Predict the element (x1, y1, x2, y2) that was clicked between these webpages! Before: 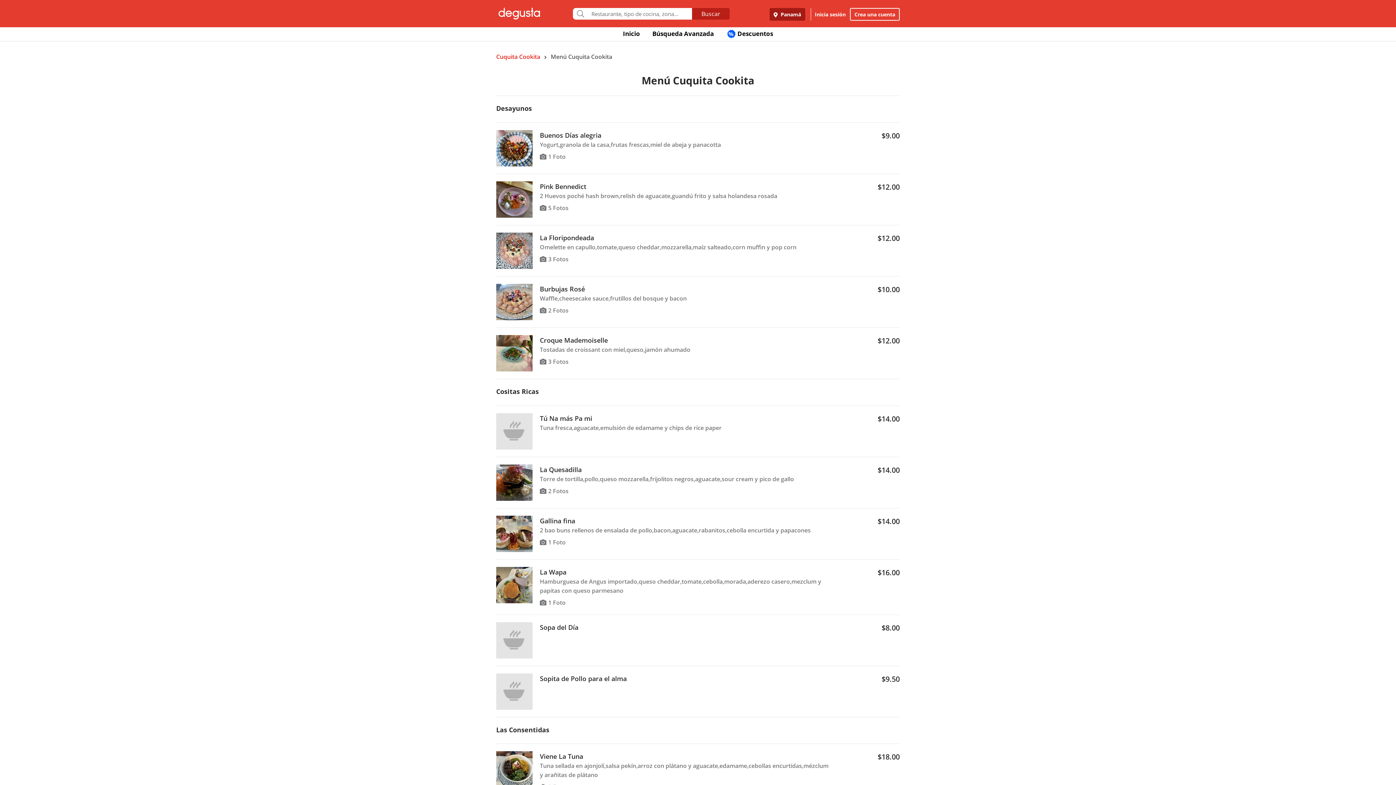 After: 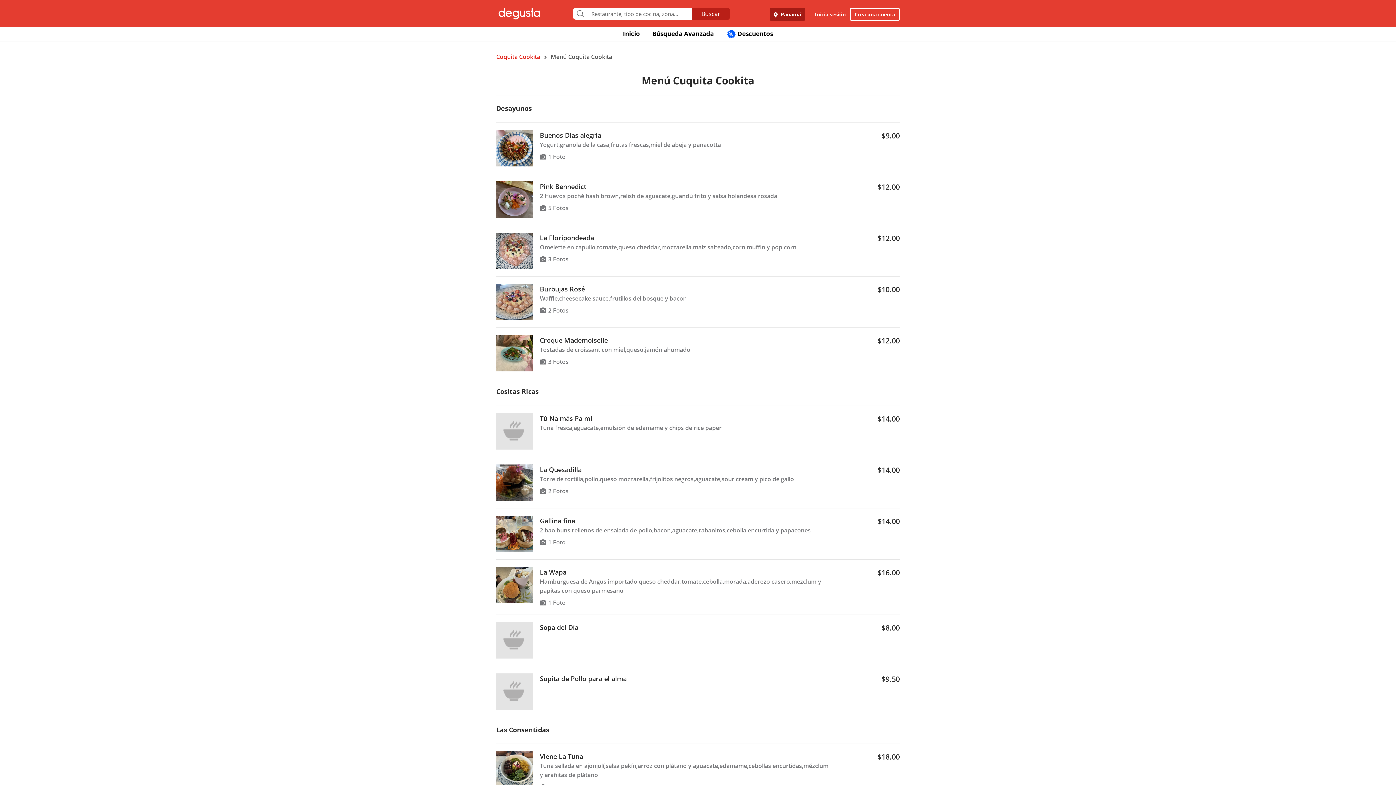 Action: bbox: (496, 636, 532, 643)